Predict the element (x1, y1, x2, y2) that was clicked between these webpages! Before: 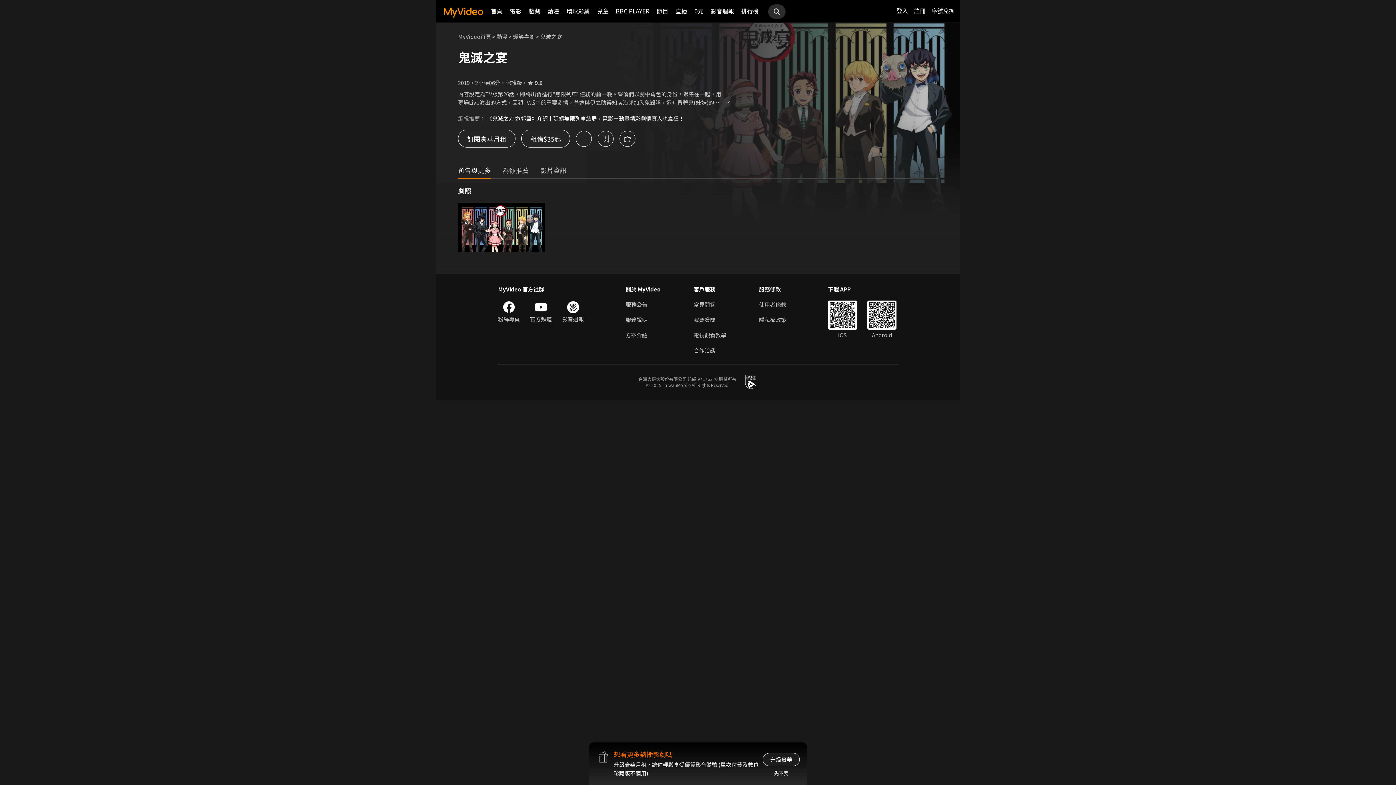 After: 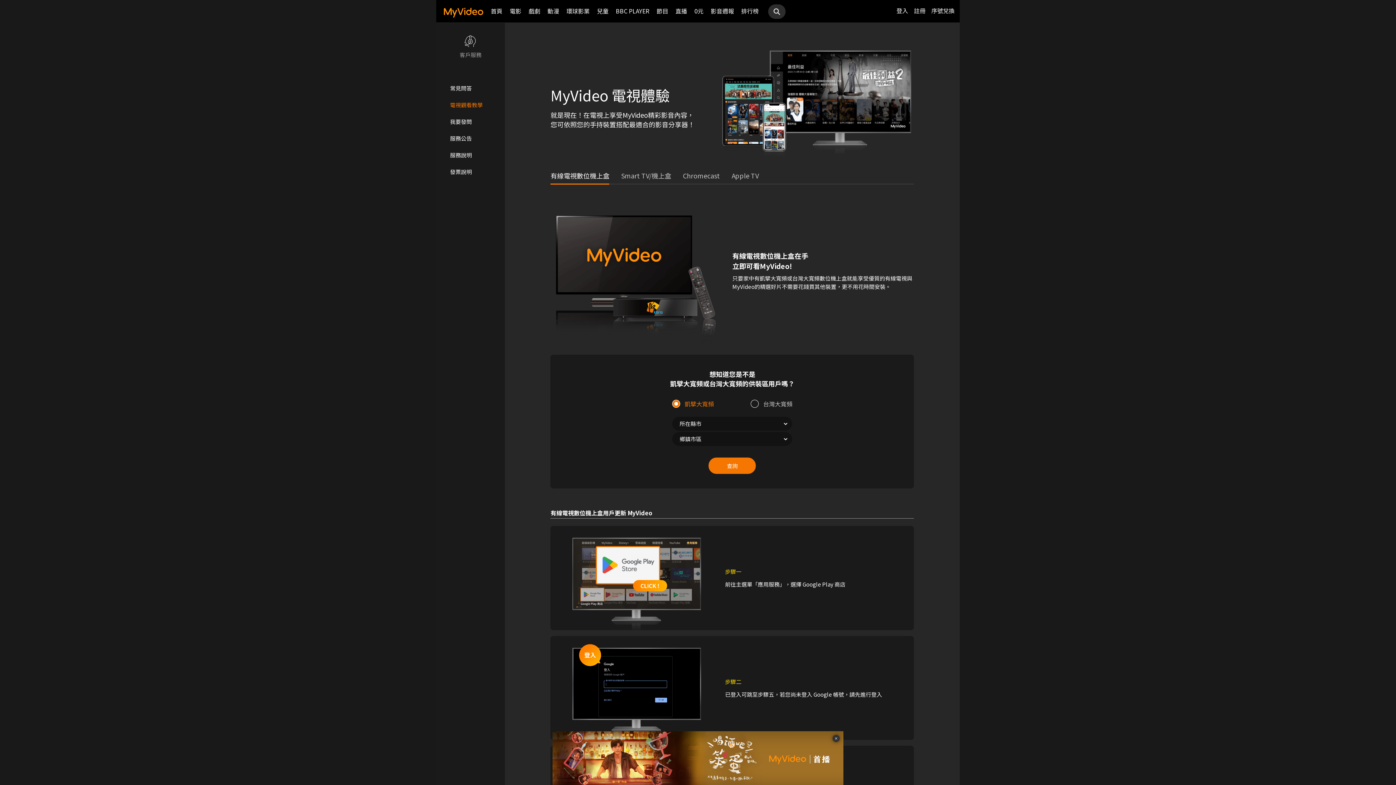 Action: bbox: (693, 331, 726, 339) label: 電視觀看教學